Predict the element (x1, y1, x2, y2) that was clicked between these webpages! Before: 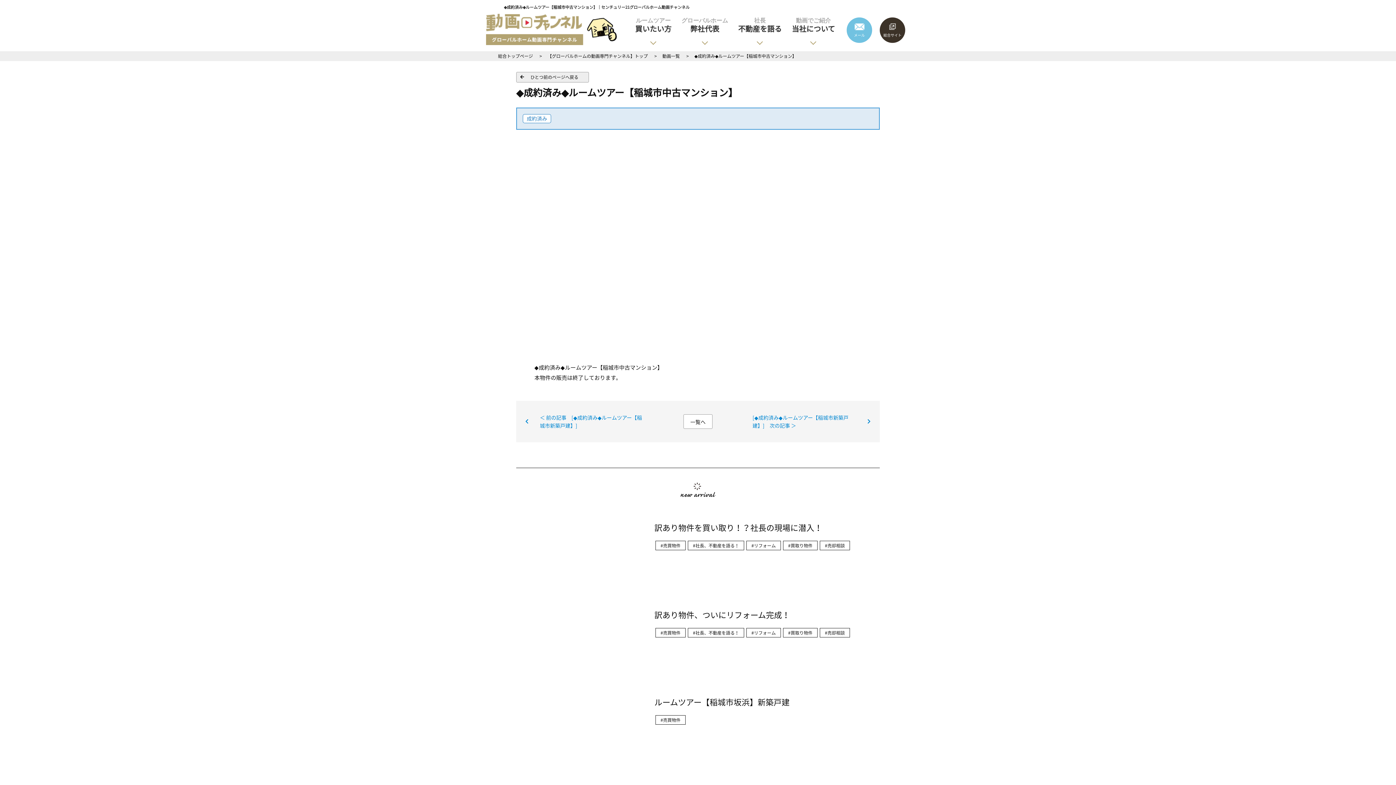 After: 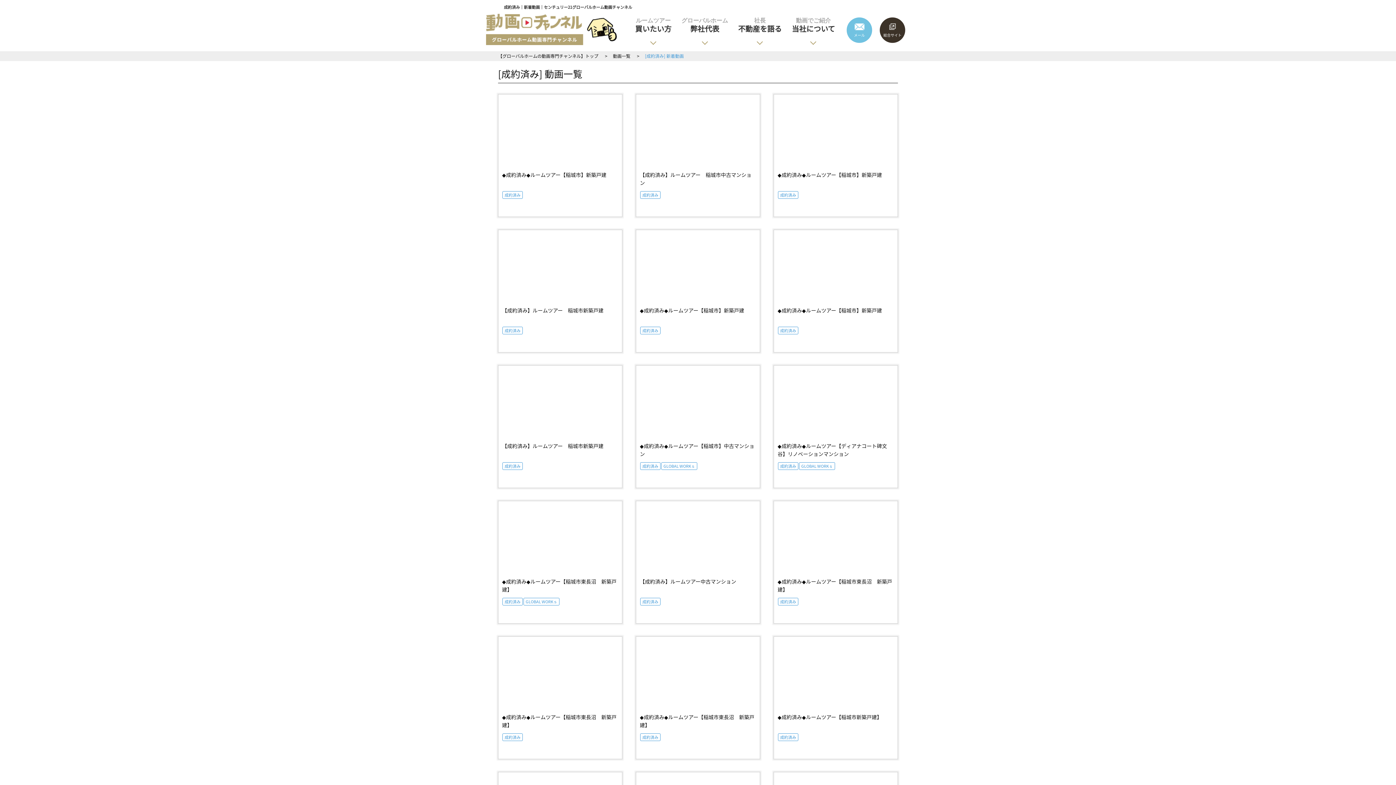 Action: label: 成約済み bbox: (522, 114, 551, 123)